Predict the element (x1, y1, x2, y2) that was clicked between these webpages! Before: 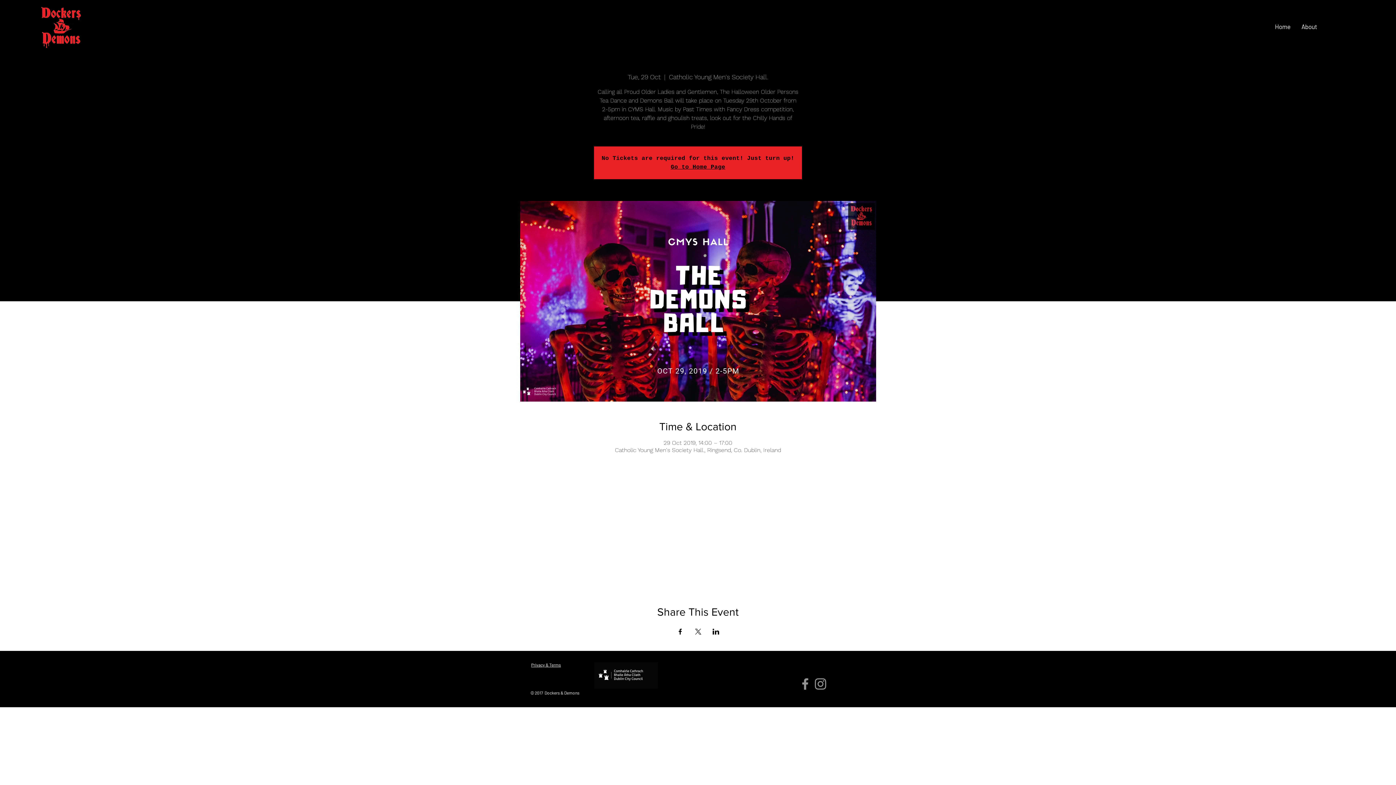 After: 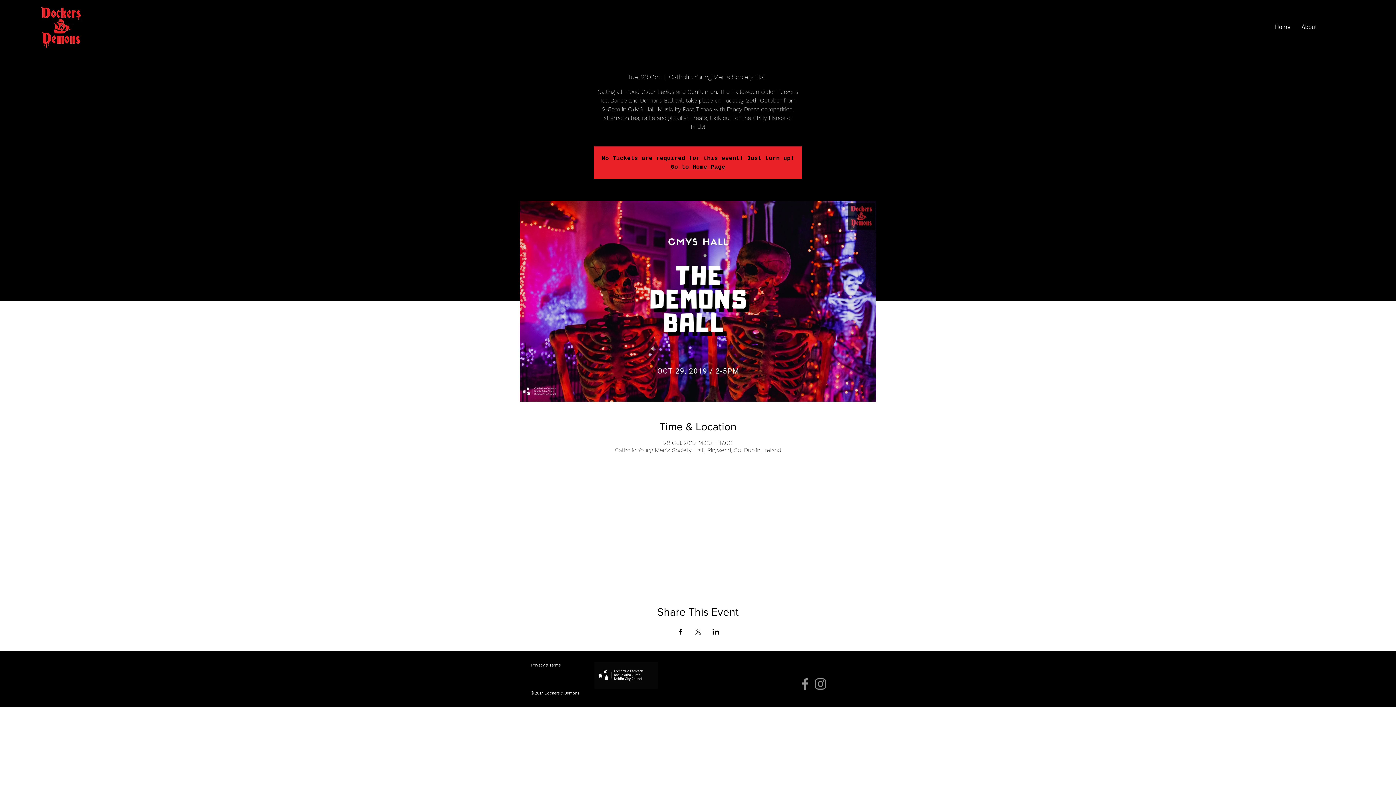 Action: bbox: (813, 676, 828, 691) label: Instagram